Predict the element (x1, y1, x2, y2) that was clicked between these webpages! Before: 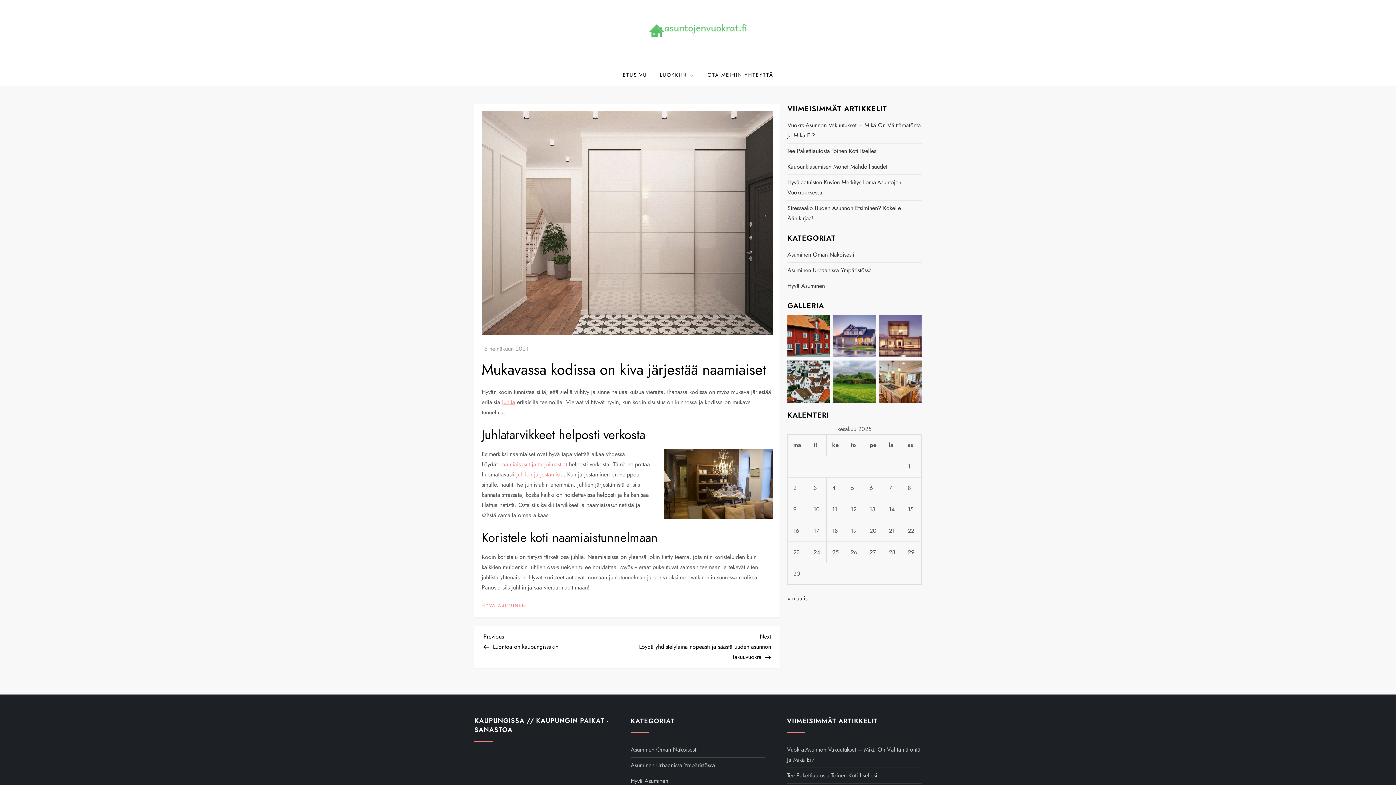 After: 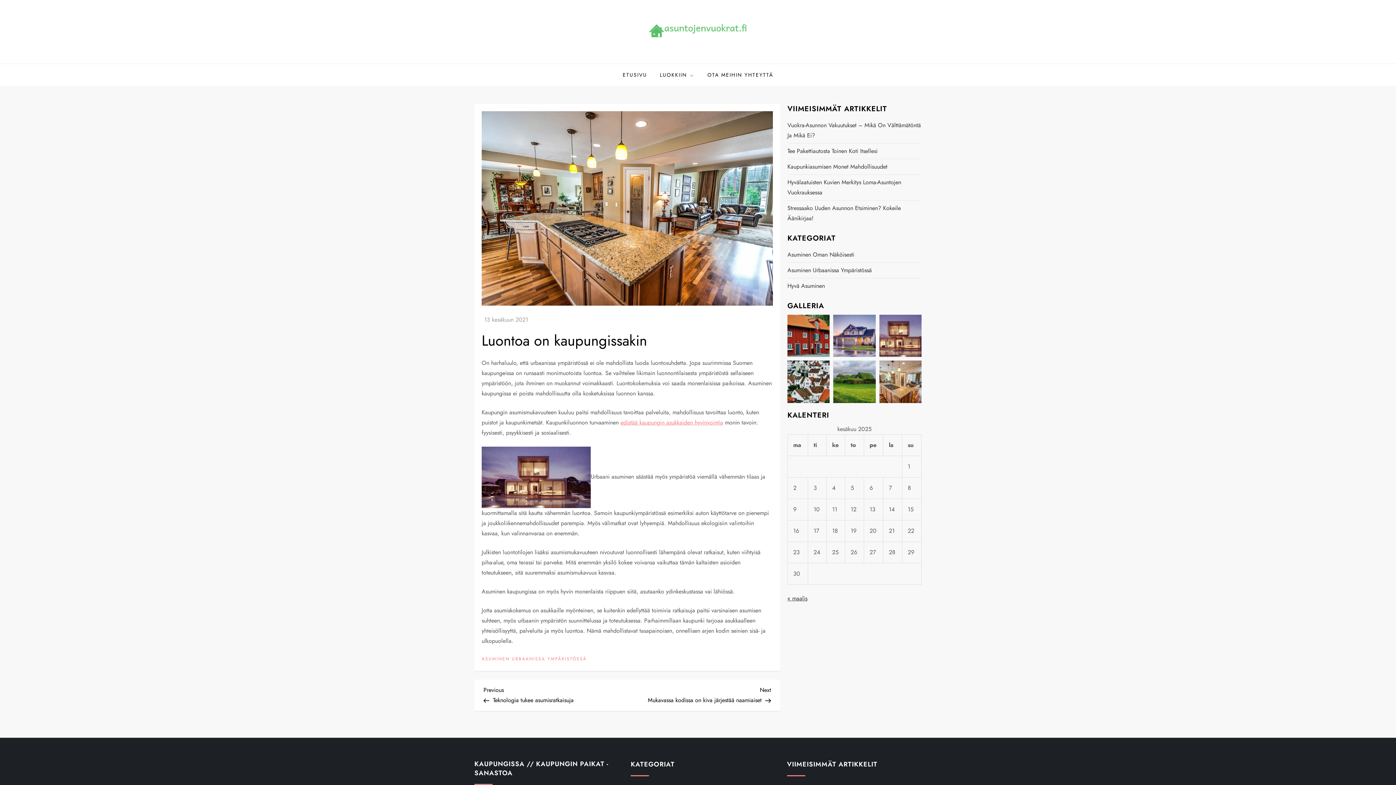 Action: label: Previous Post
Previous
Luontoa on kaupungissakin bbox: (483, 632, 627, 651)